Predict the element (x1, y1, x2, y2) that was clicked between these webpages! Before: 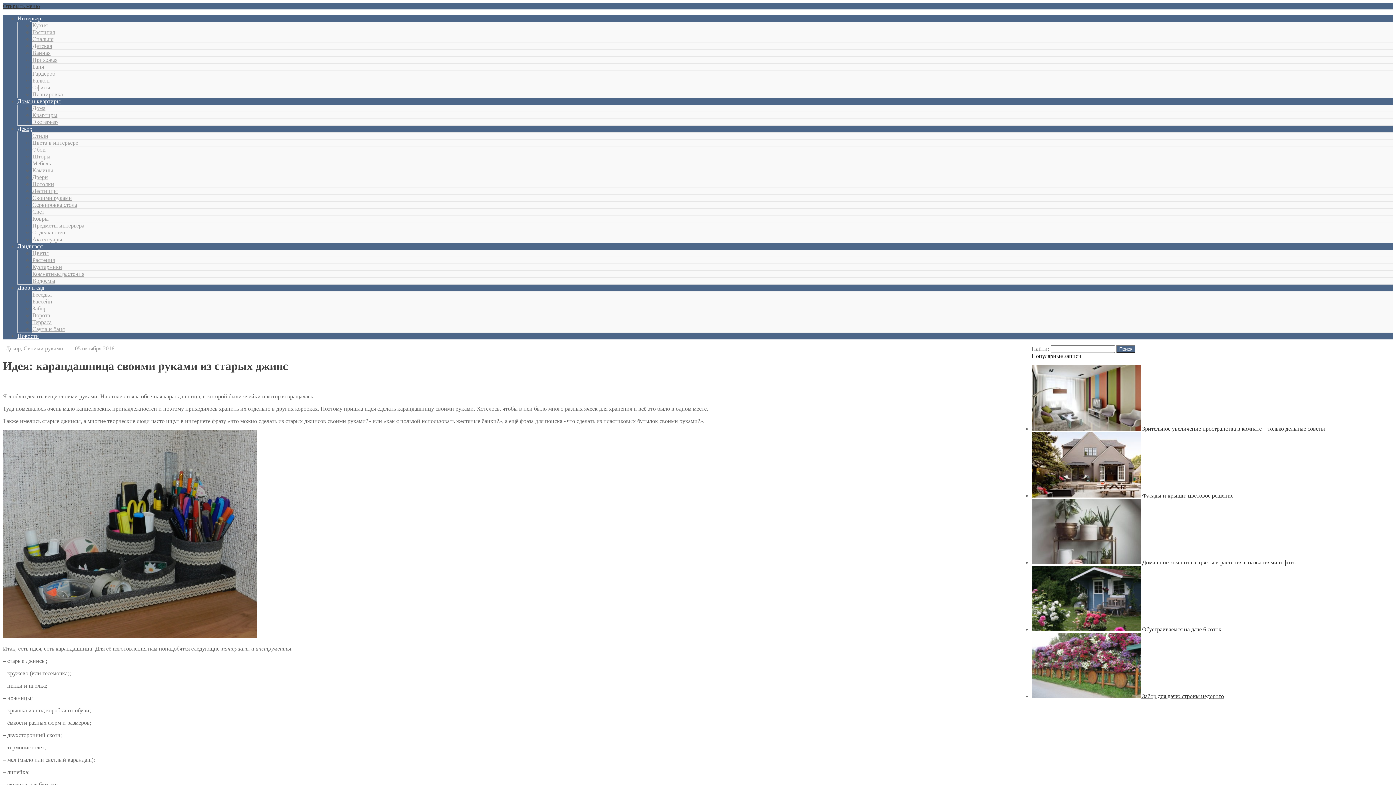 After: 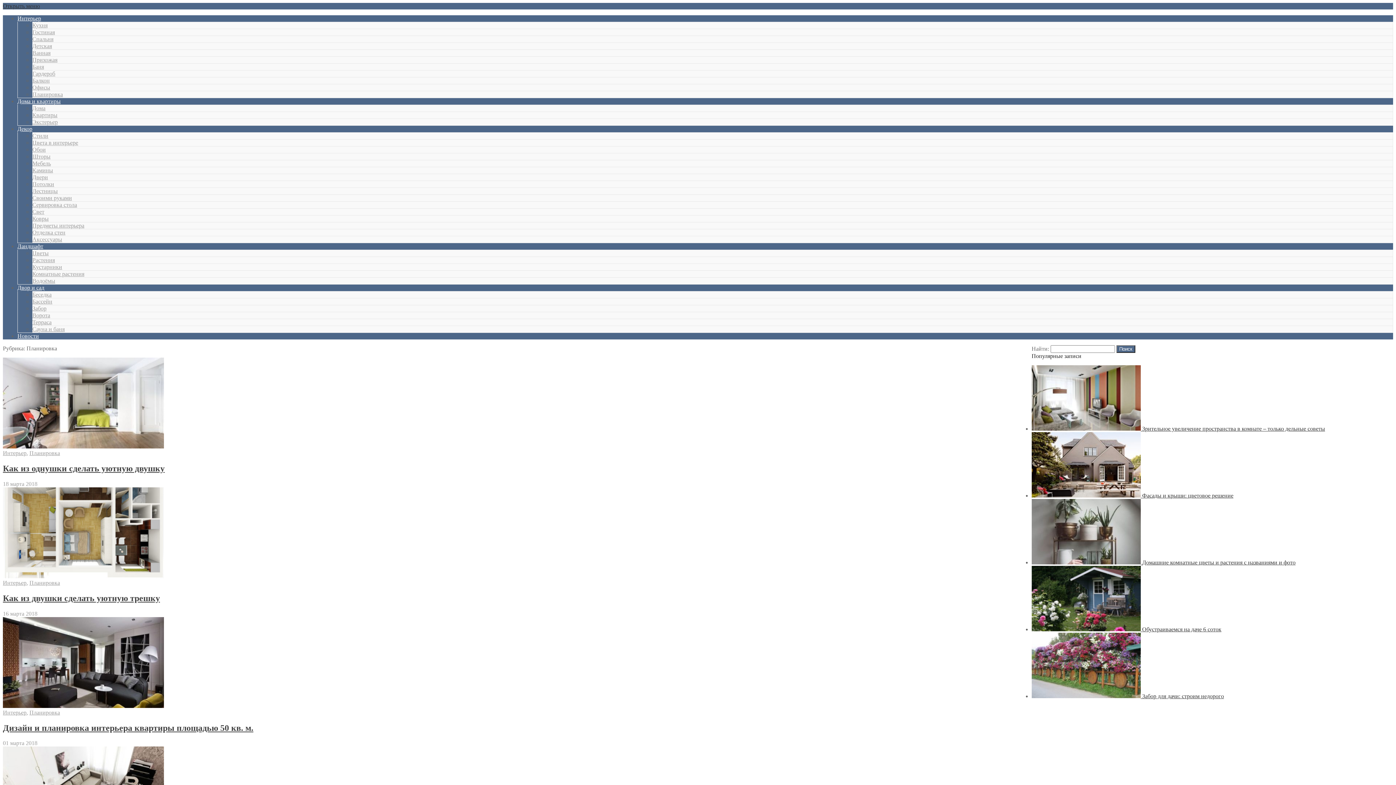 Action: label: Планировка bbox: (32, 91, 62, 97)